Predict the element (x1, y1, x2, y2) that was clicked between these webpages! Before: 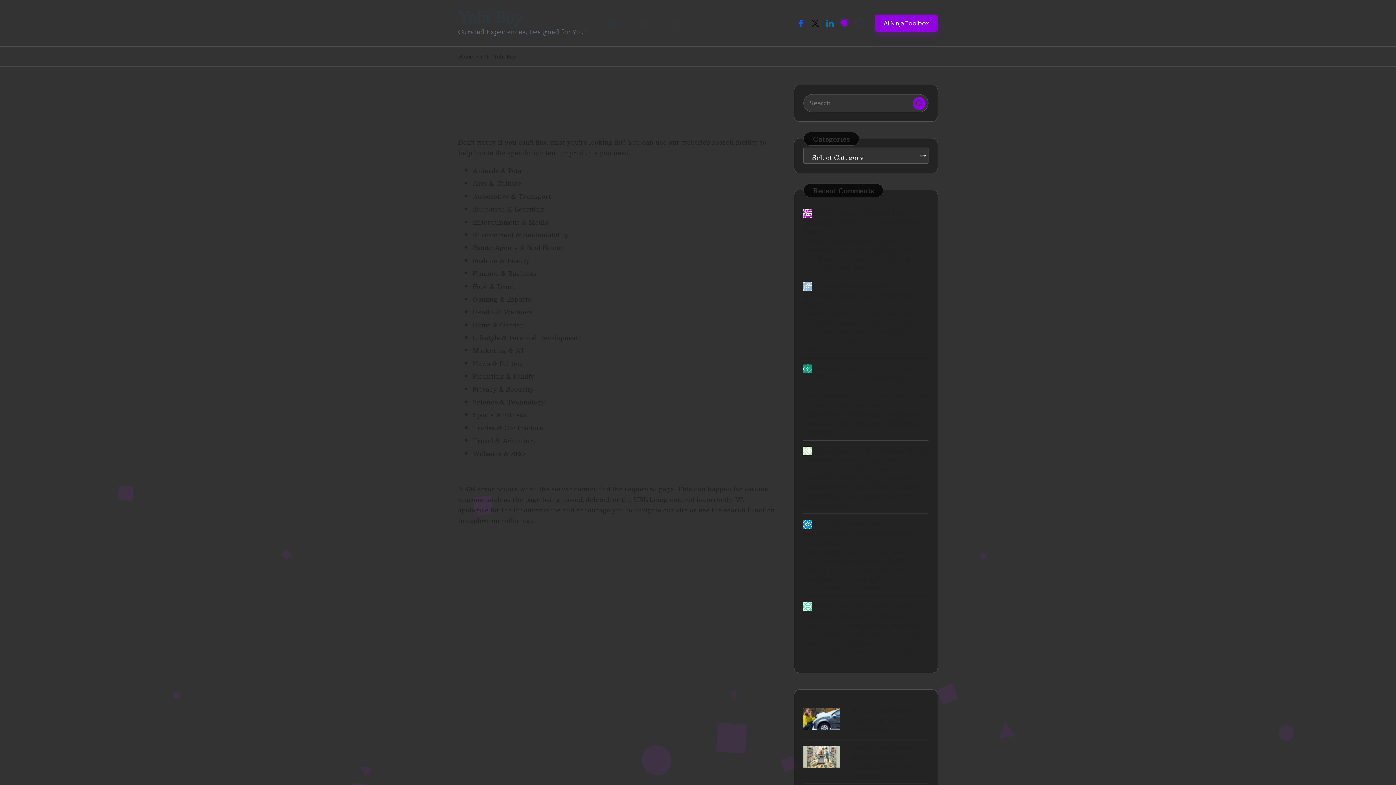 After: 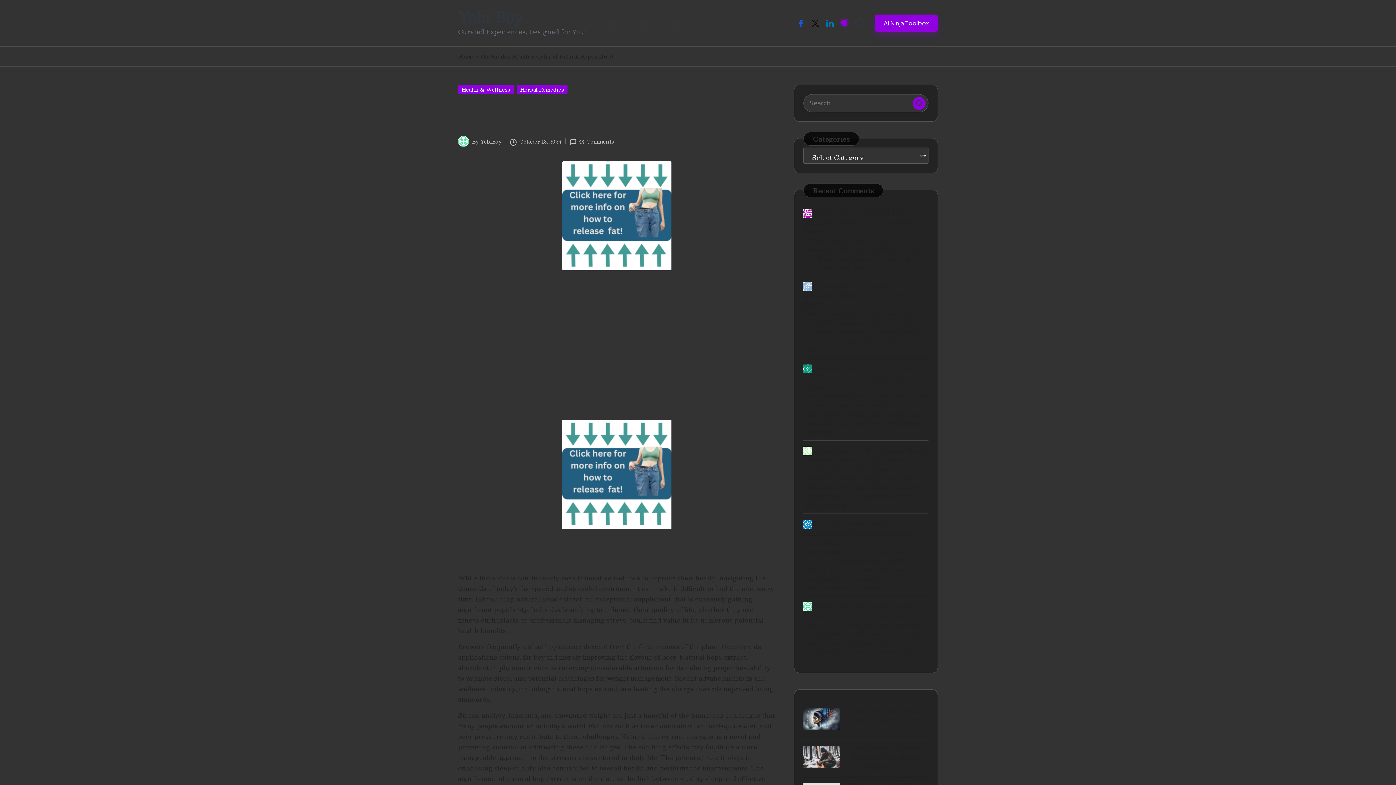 Action: bbox: (803, 601, 913, 620) label: The Hidden Health Benefits of Natural Hops Extract